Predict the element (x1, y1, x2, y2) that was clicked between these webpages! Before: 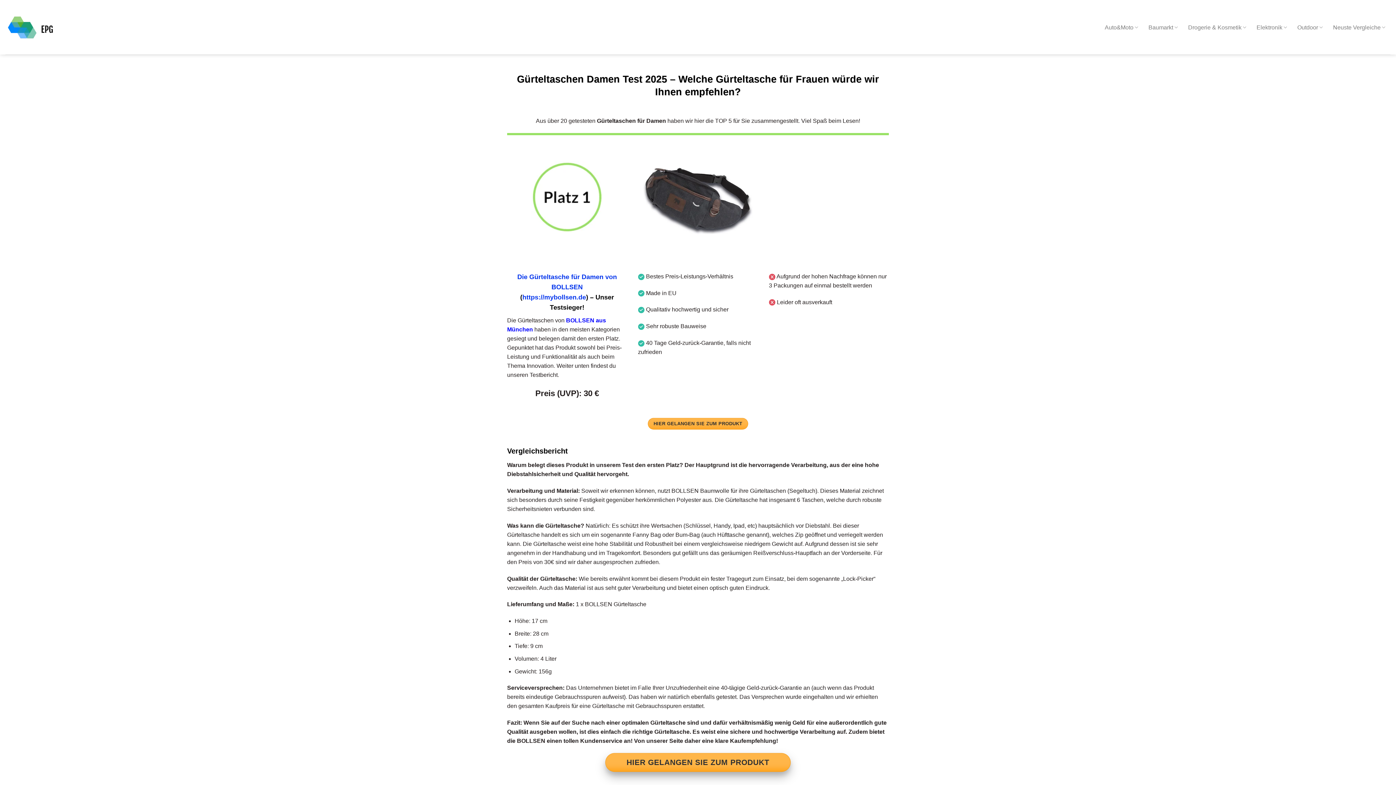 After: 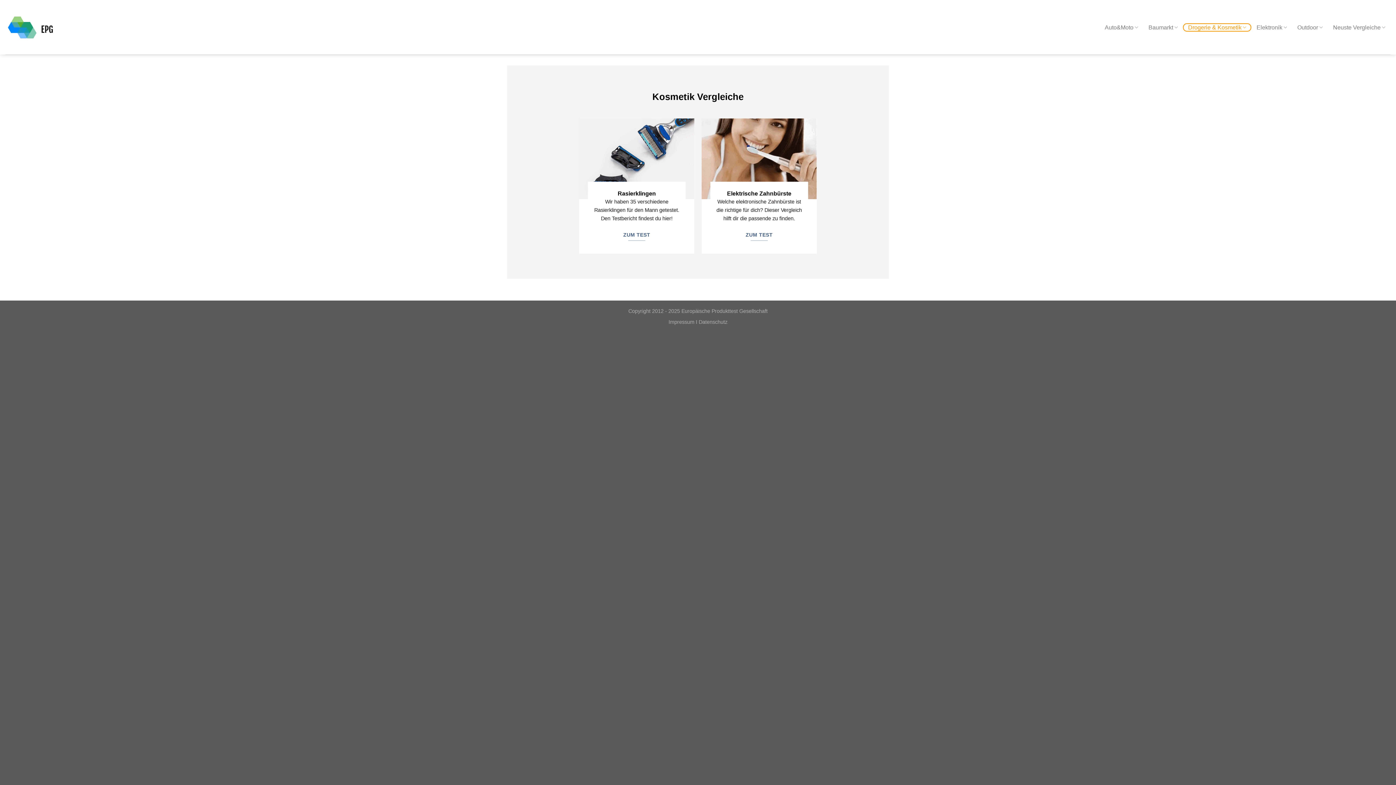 Action: bbox: (1183, 23, 1251, 31) label: Drogerie & Kosmetik